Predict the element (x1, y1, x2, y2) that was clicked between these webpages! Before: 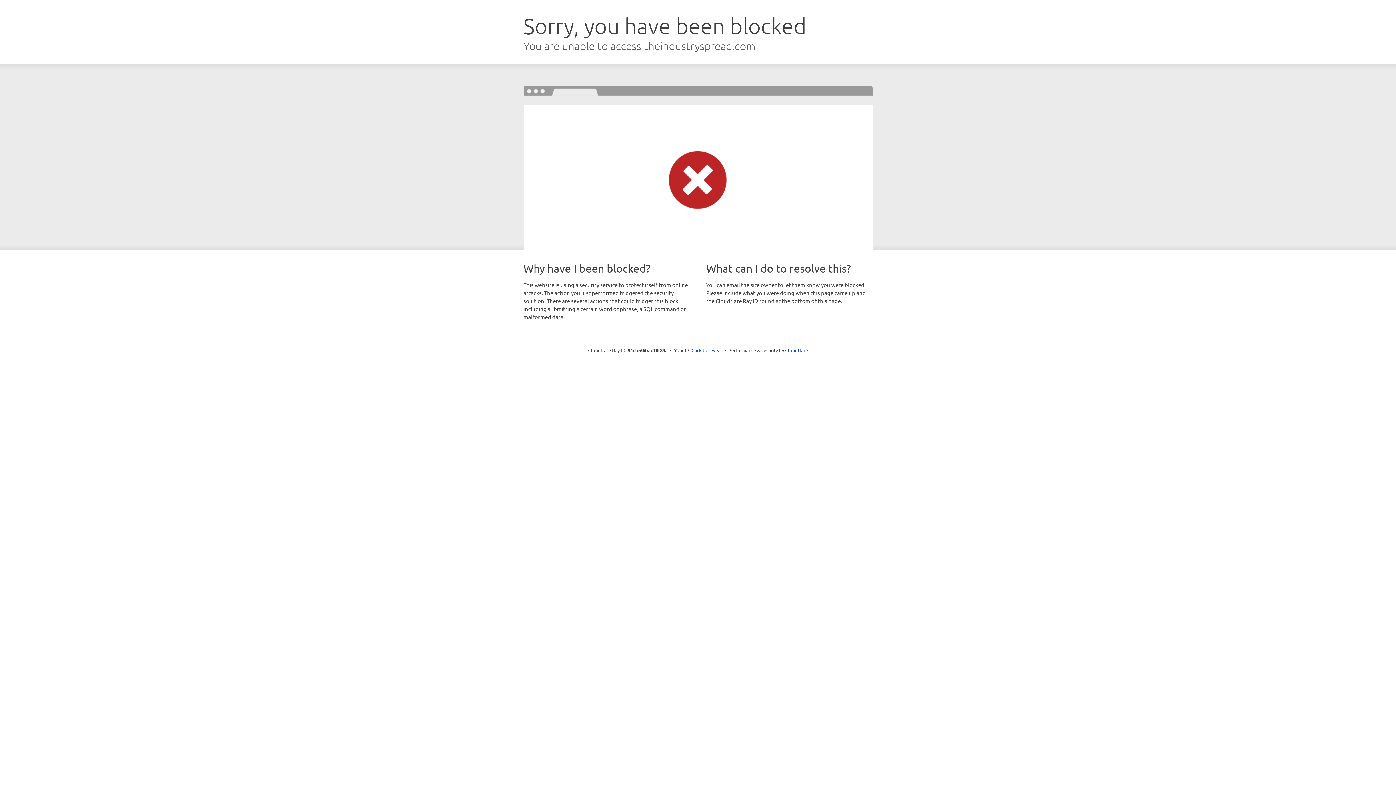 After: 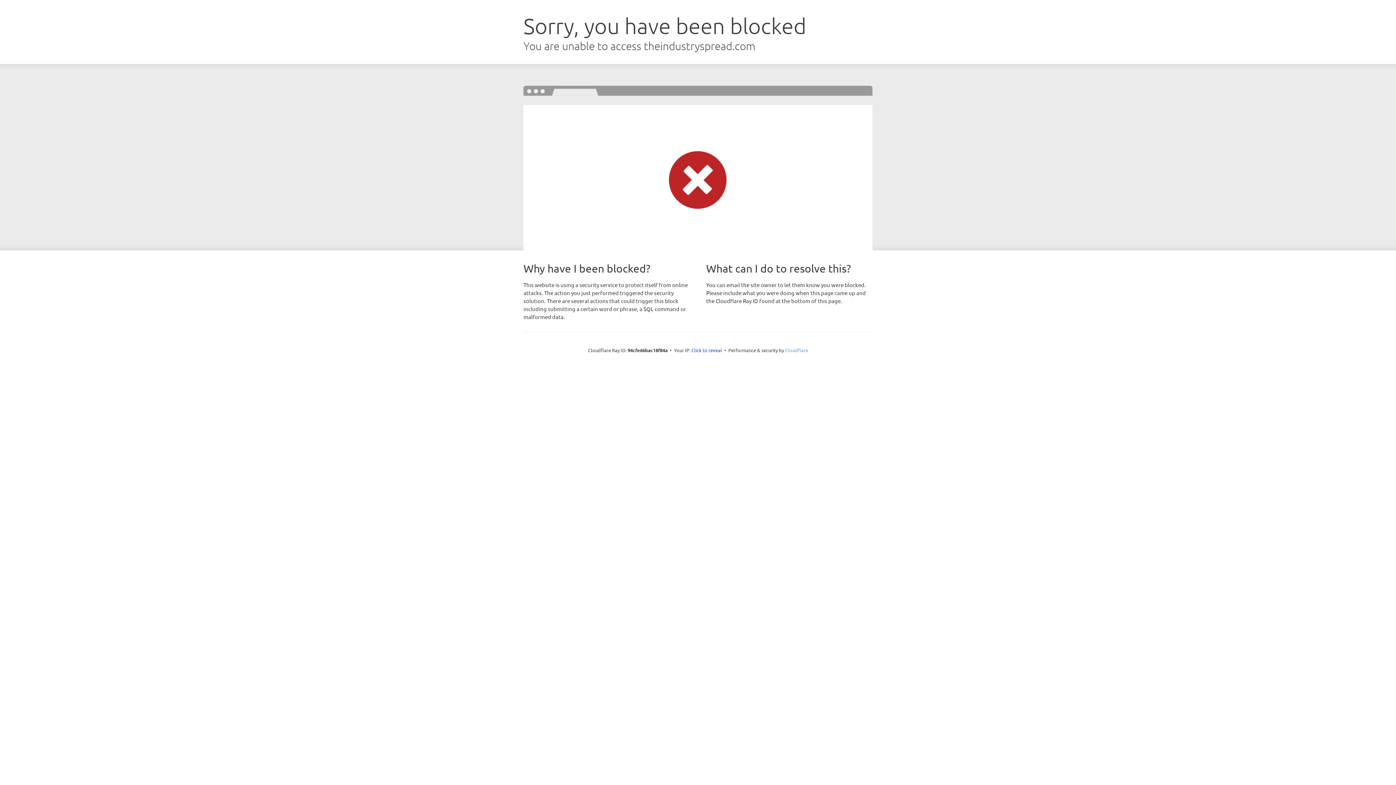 Action: label: Cloudflare bbox: (785, 347, 808, 353)